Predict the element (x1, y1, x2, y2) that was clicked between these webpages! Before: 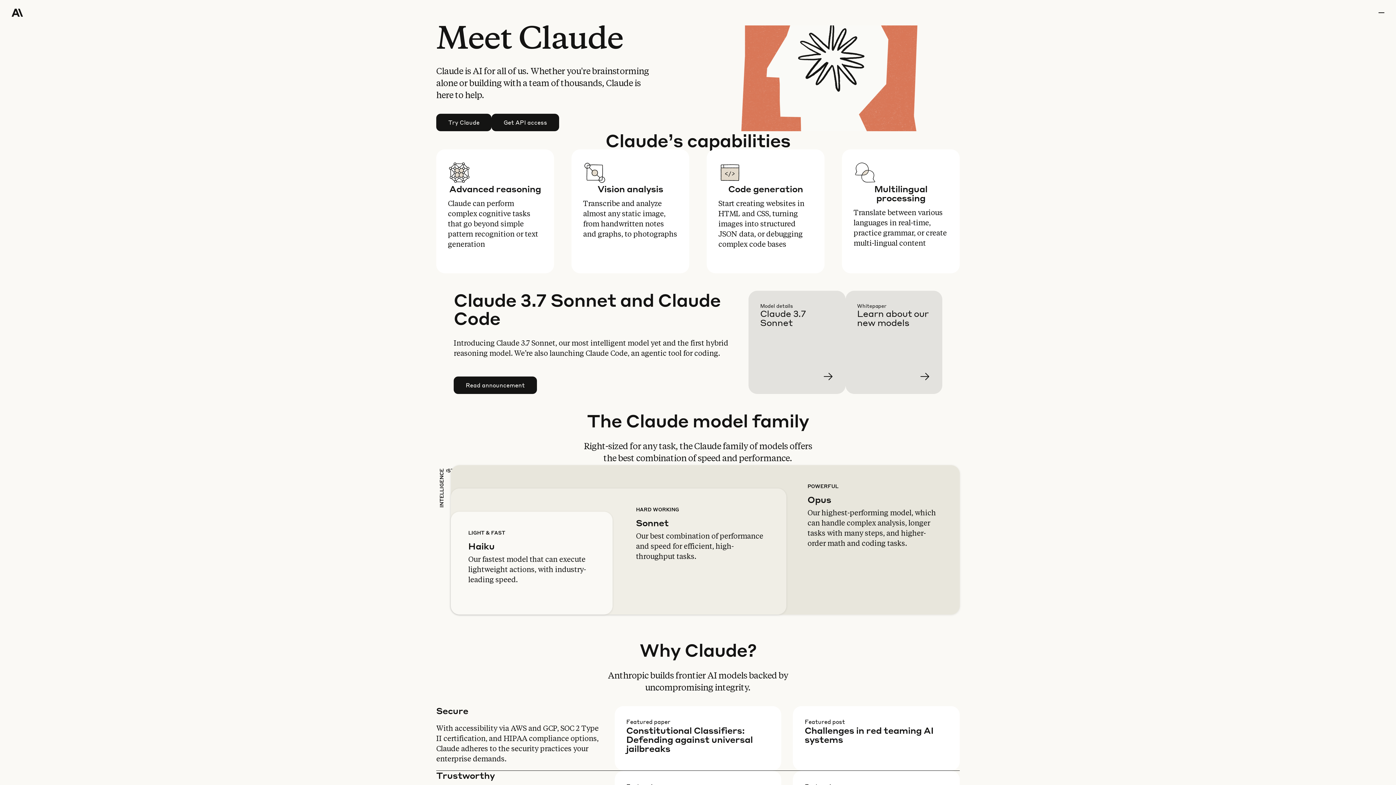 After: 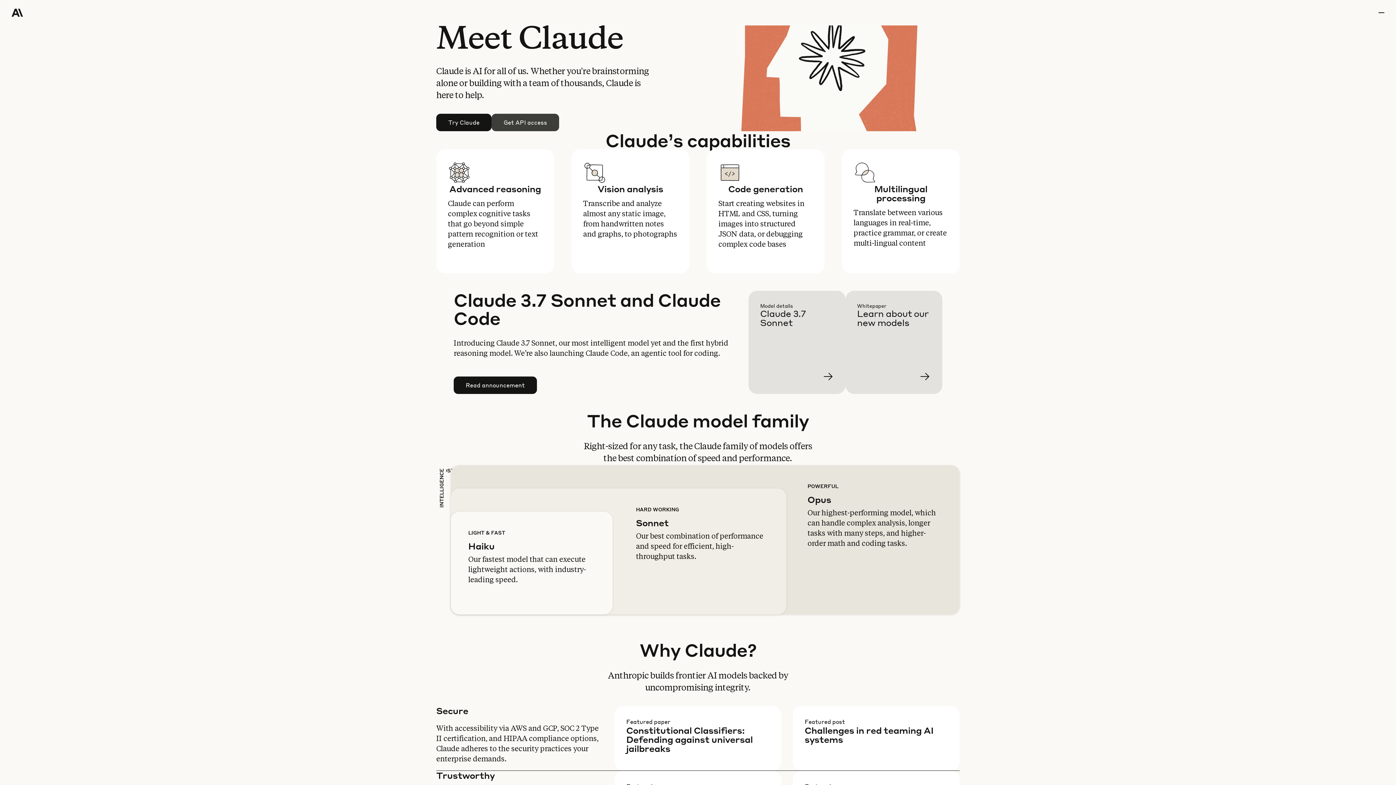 Action: bbox: (492, 114, 558, 130) label: Get API access